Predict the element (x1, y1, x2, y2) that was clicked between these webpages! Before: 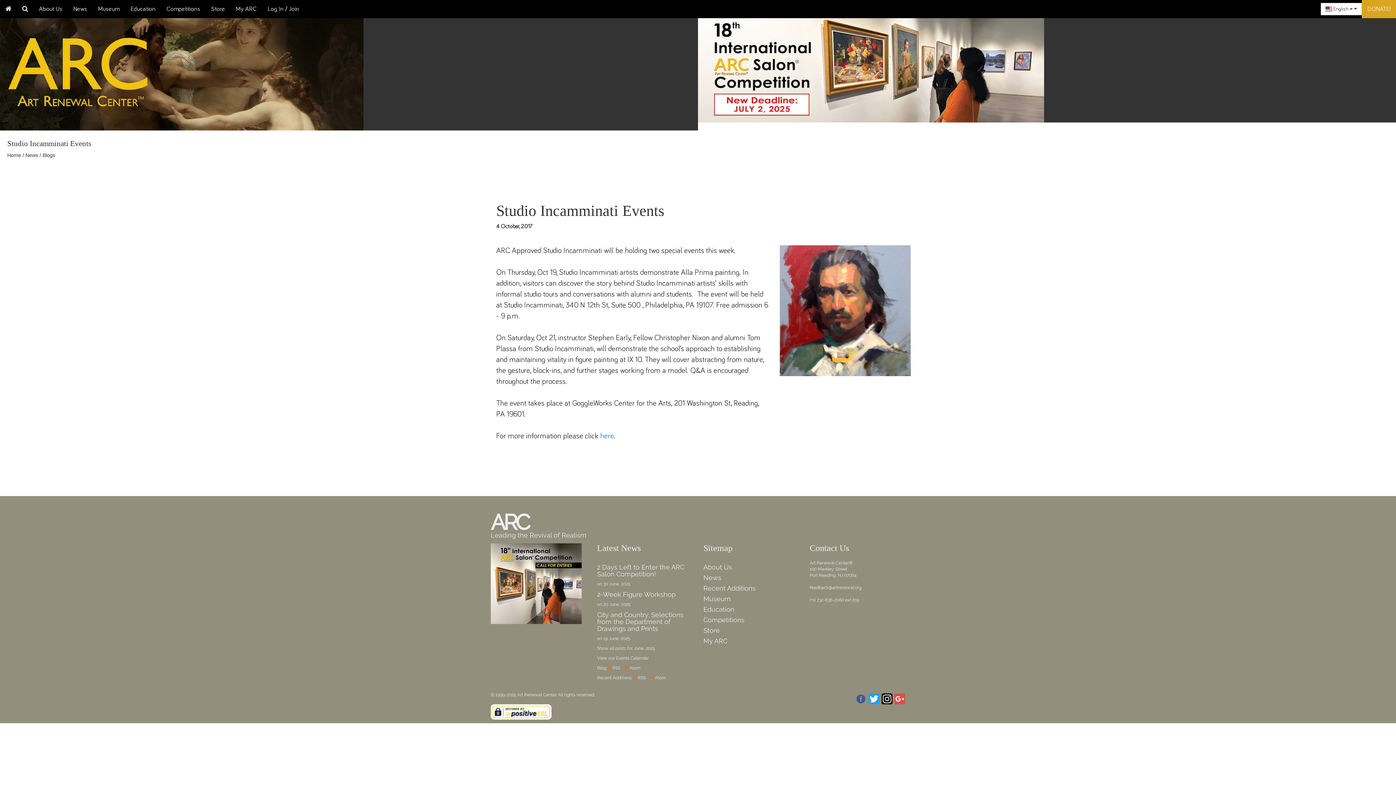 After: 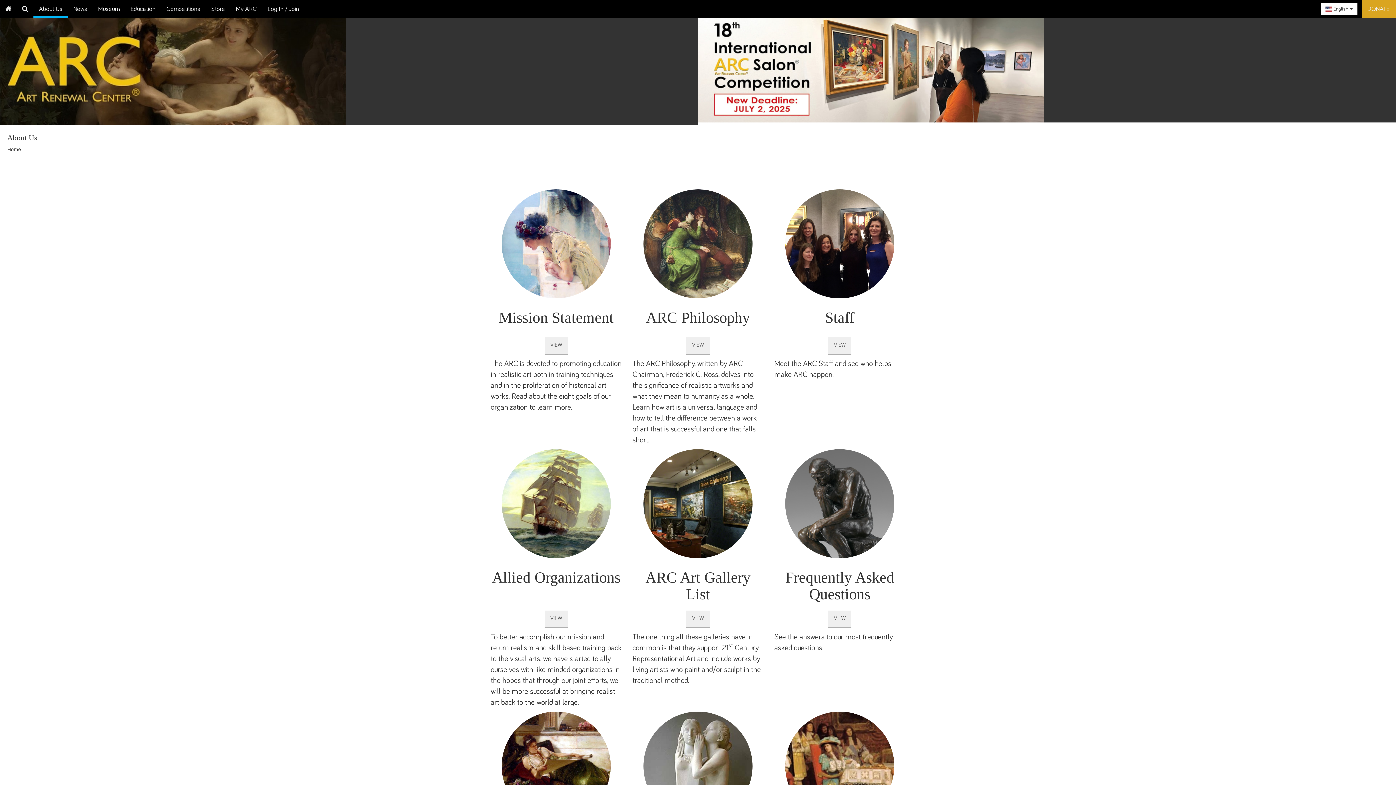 Action: label: About Us bbox: (703, 563, 732, 571)